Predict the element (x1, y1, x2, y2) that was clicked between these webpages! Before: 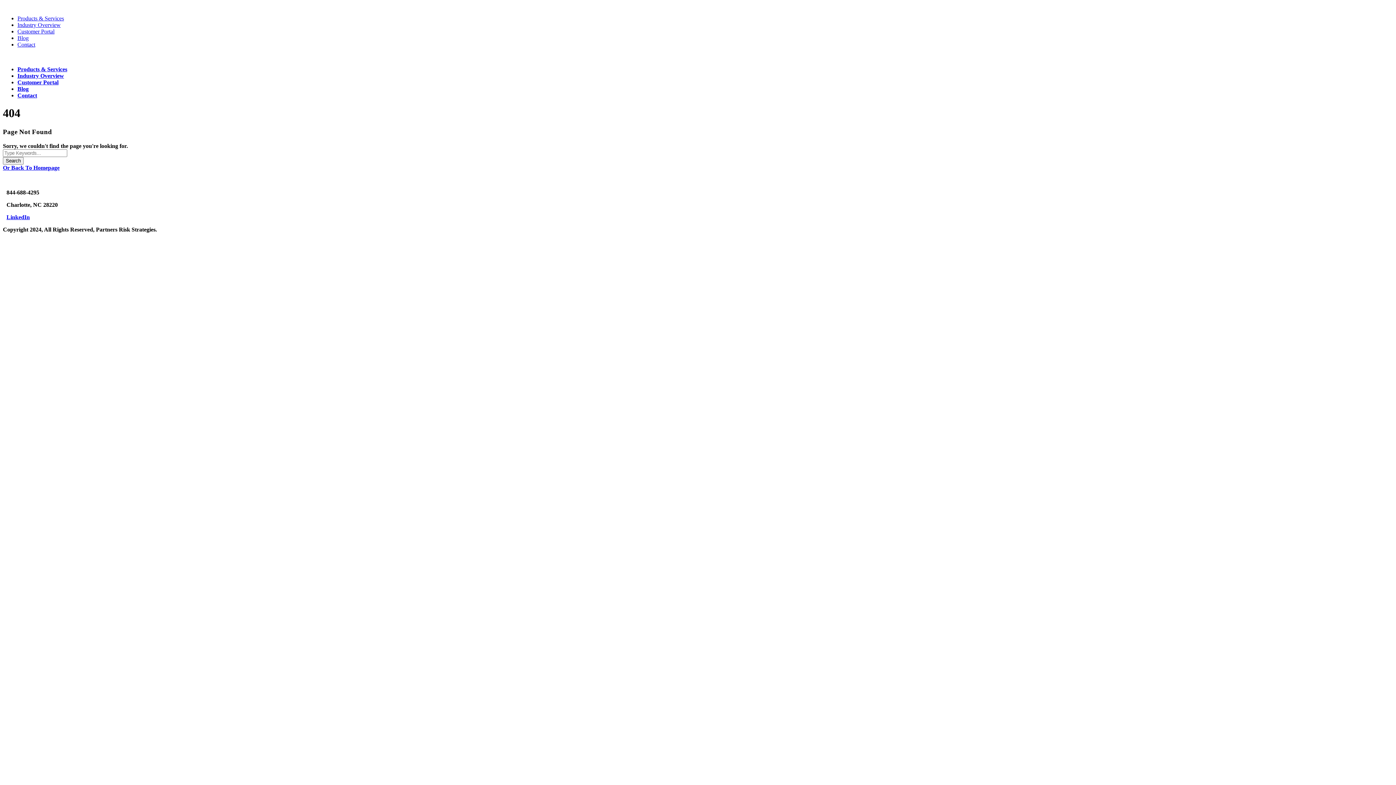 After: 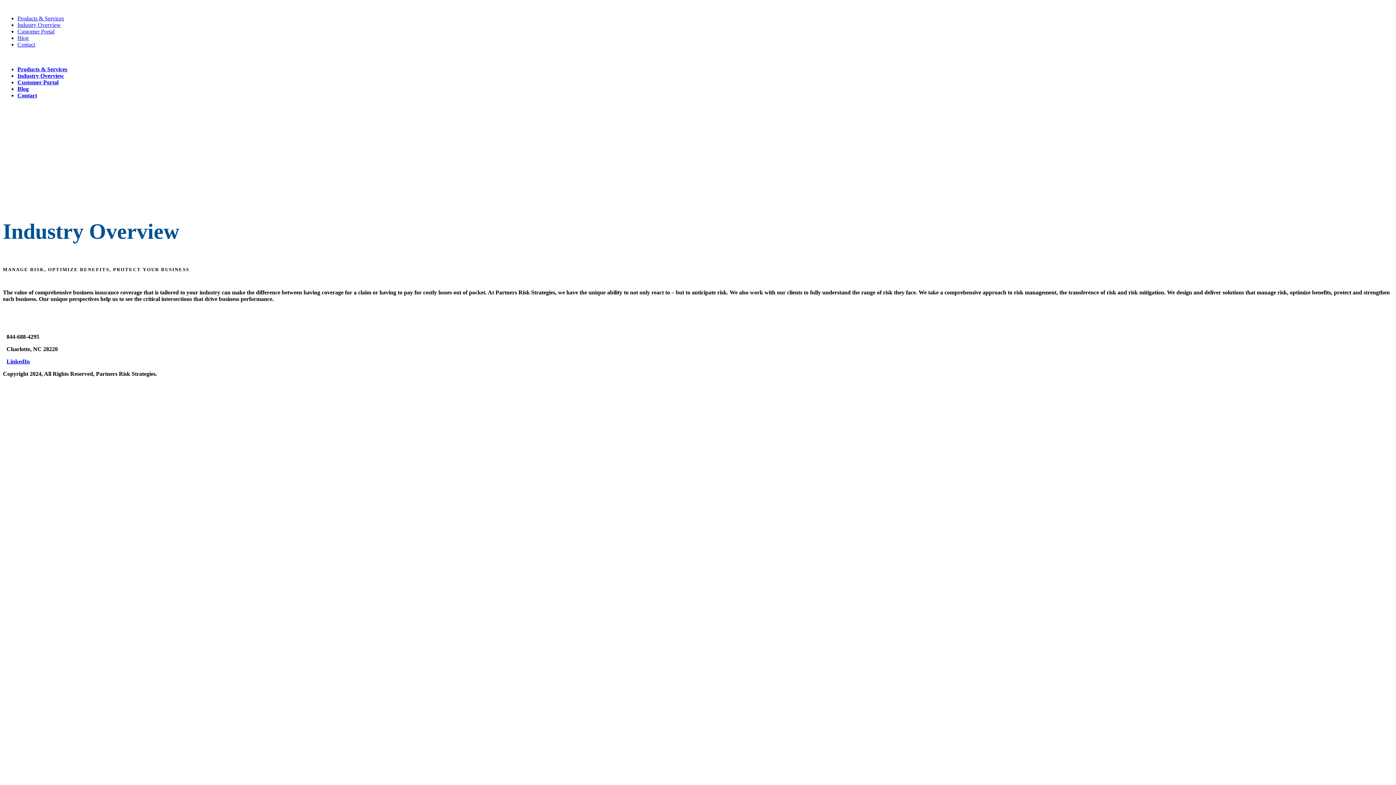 Action: bbox: (17, 72, 64, 78) label: Industry Overview